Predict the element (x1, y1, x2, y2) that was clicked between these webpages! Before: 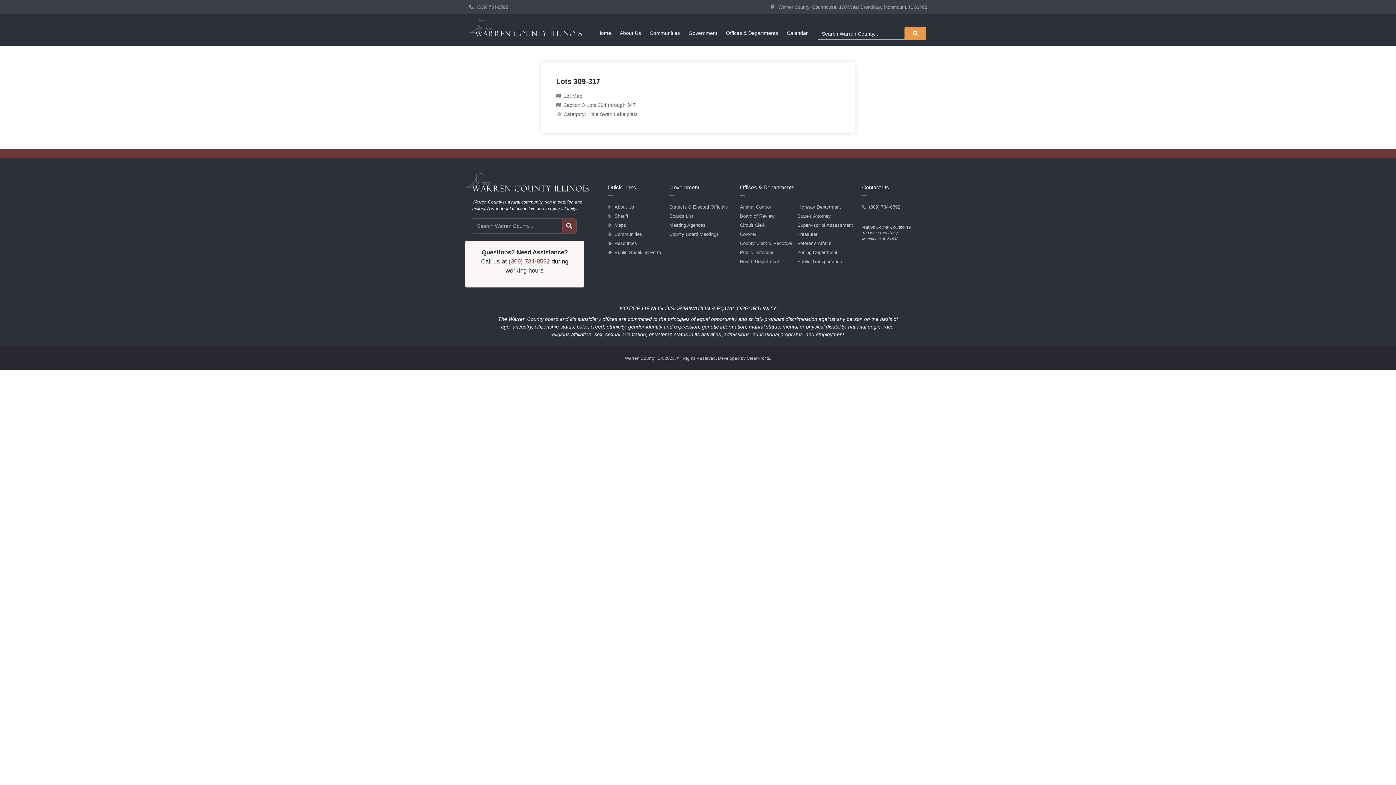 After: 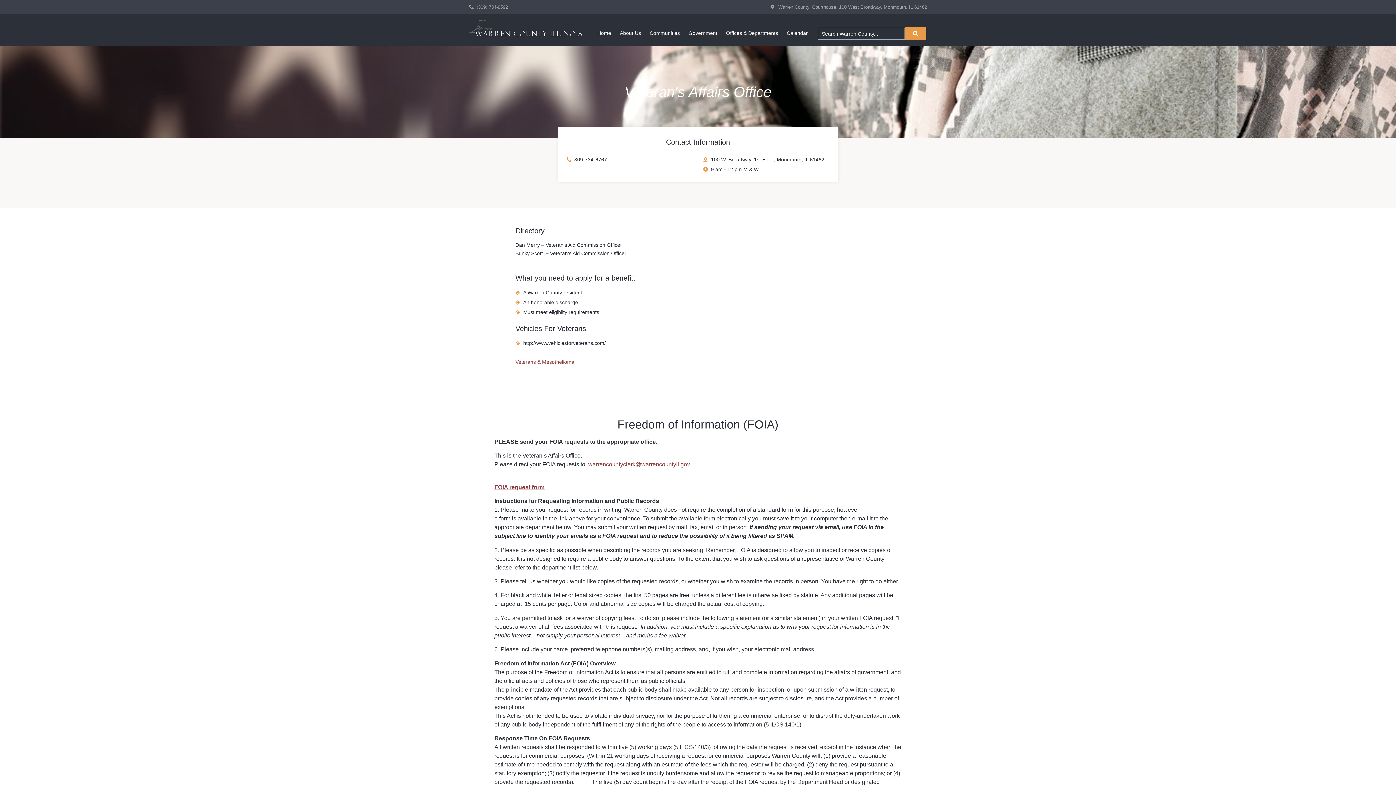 Action: bbox: (797, 240, 855, 246) label: Veteran's Affairs